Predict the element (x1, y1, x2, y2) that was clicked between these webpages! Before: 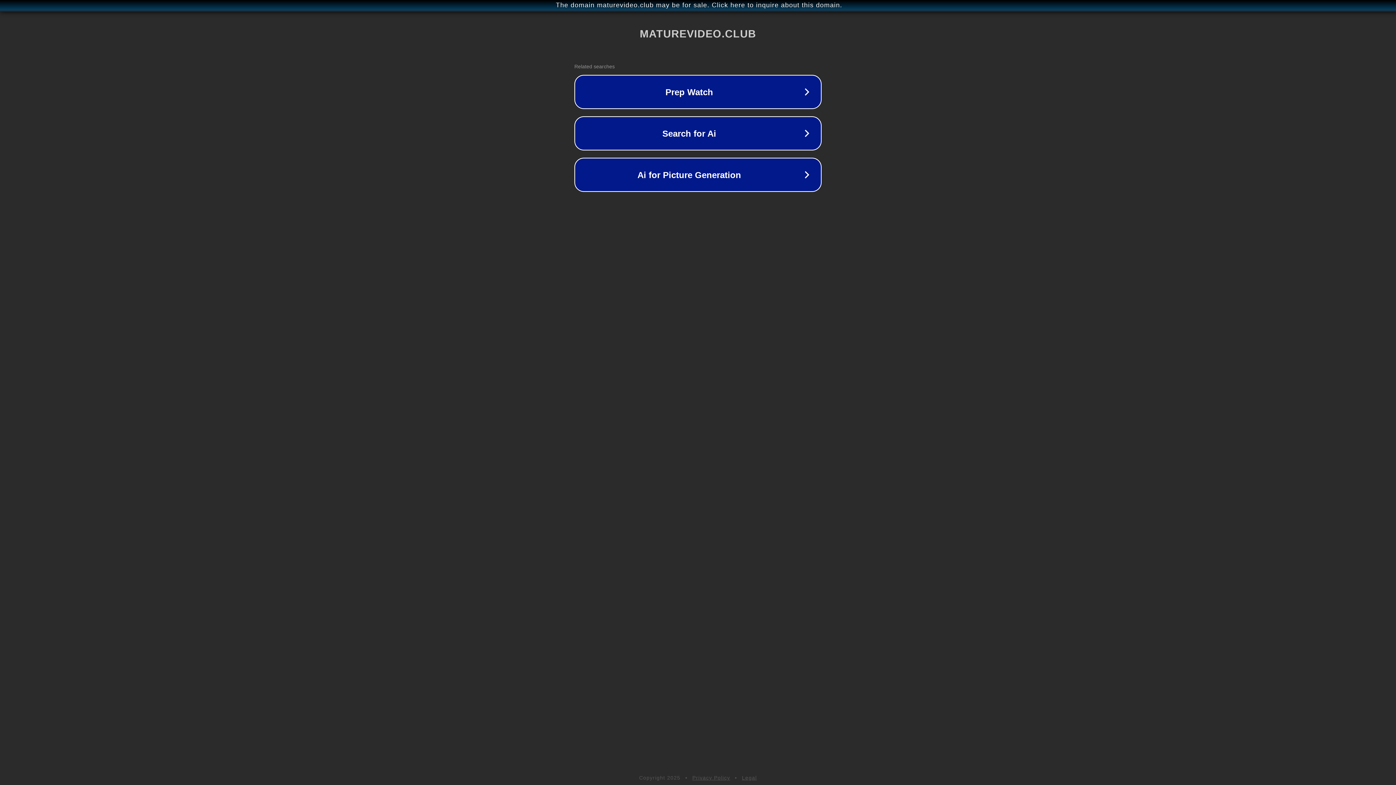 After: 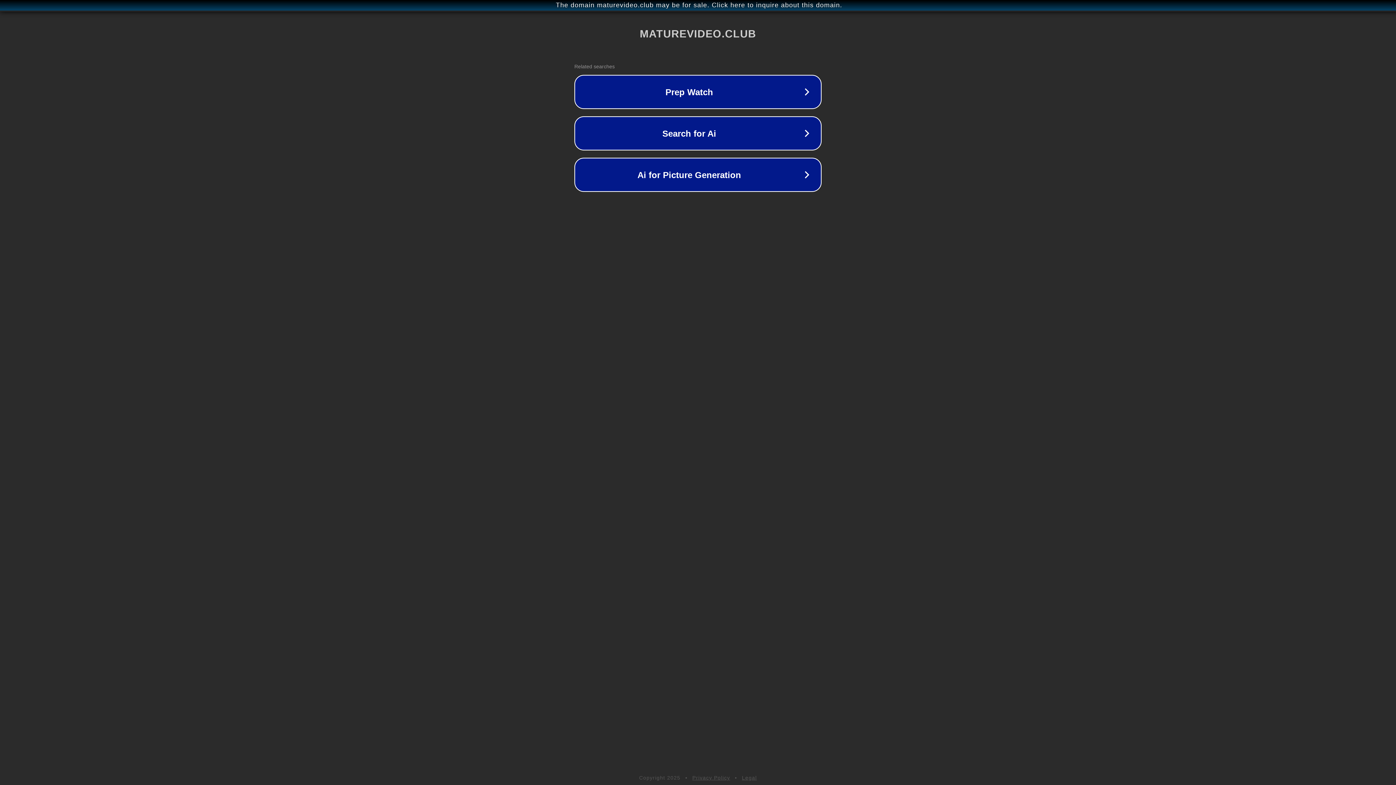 Action: bbox: (742, 775, 757, 781) label: Legal